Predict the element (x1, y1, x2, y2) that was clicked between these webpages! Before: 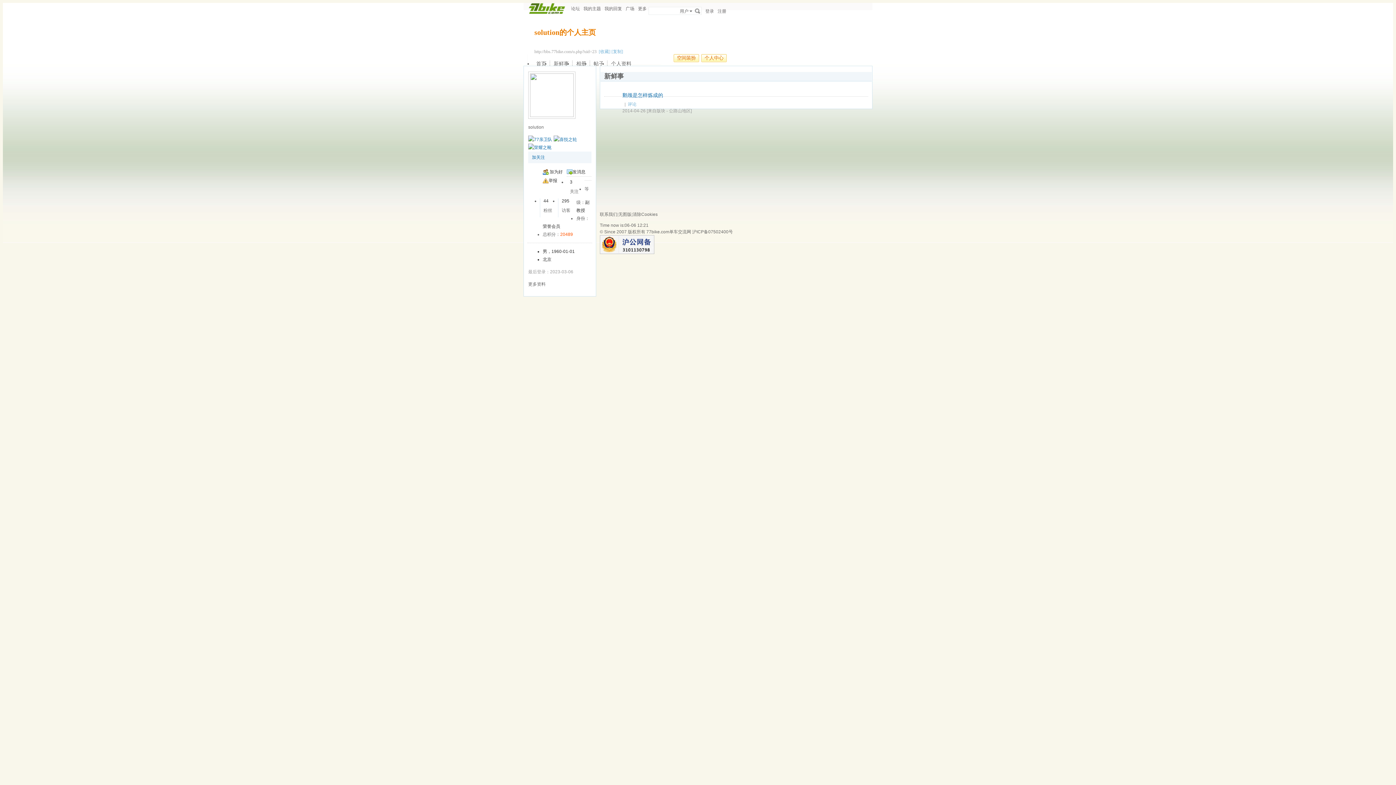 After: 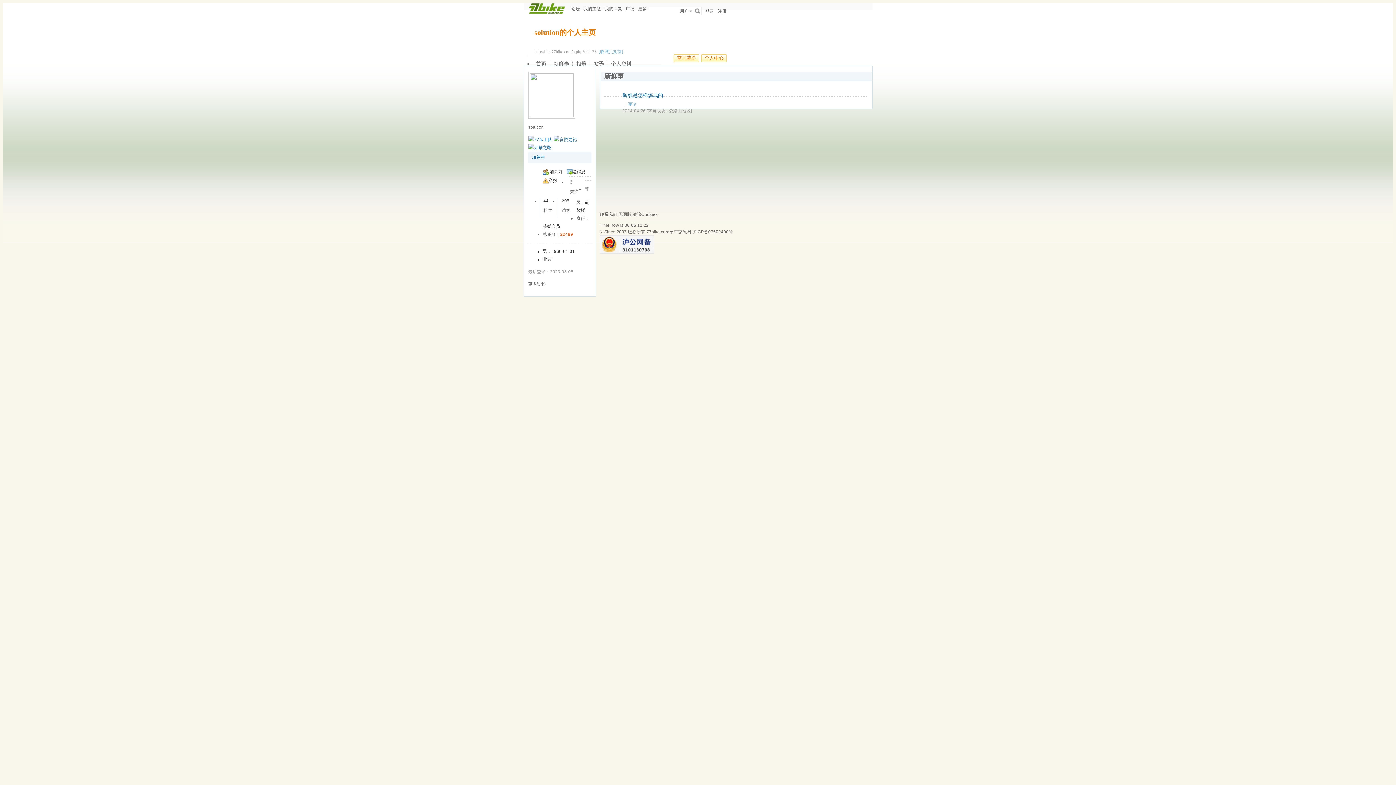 Action: bbox: (622, 108, 645, 113) label: 2014-04-26